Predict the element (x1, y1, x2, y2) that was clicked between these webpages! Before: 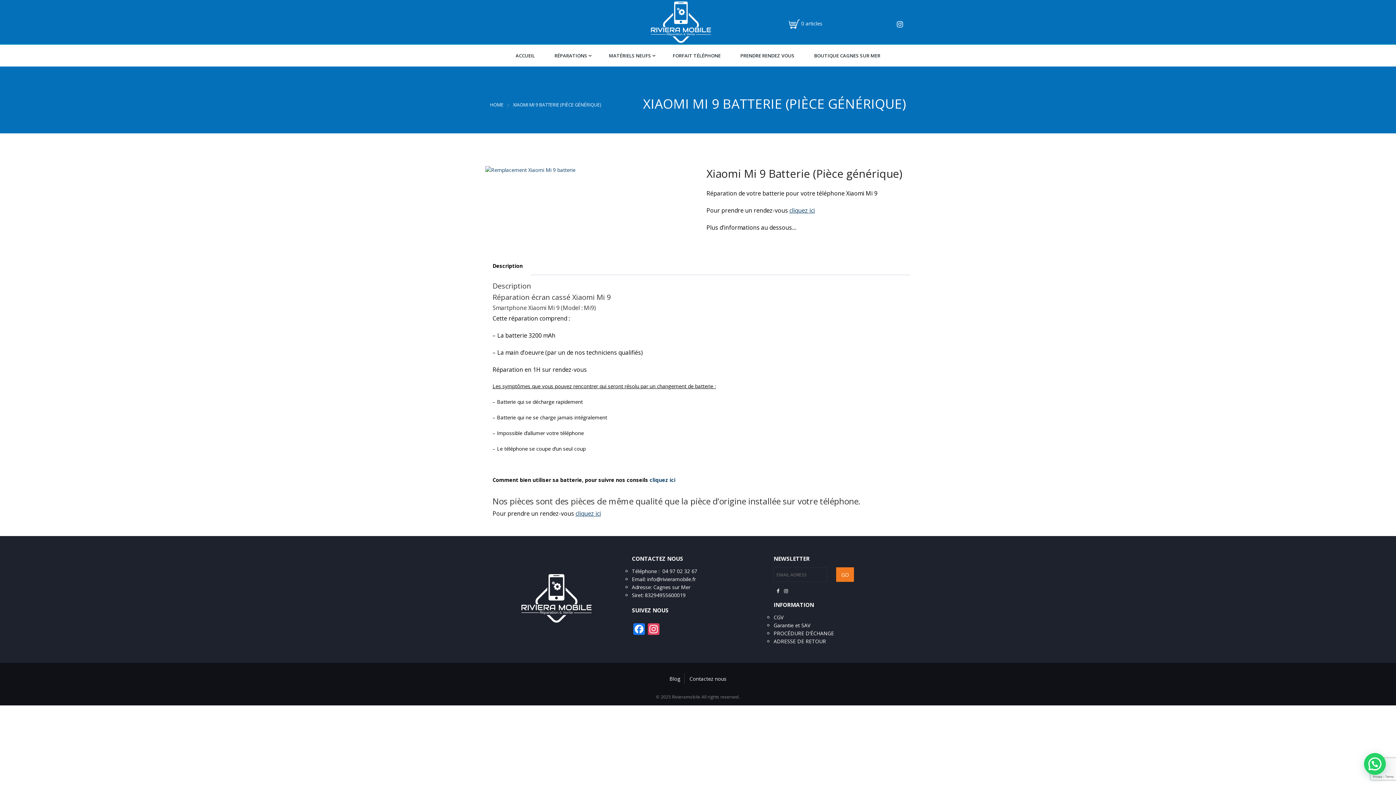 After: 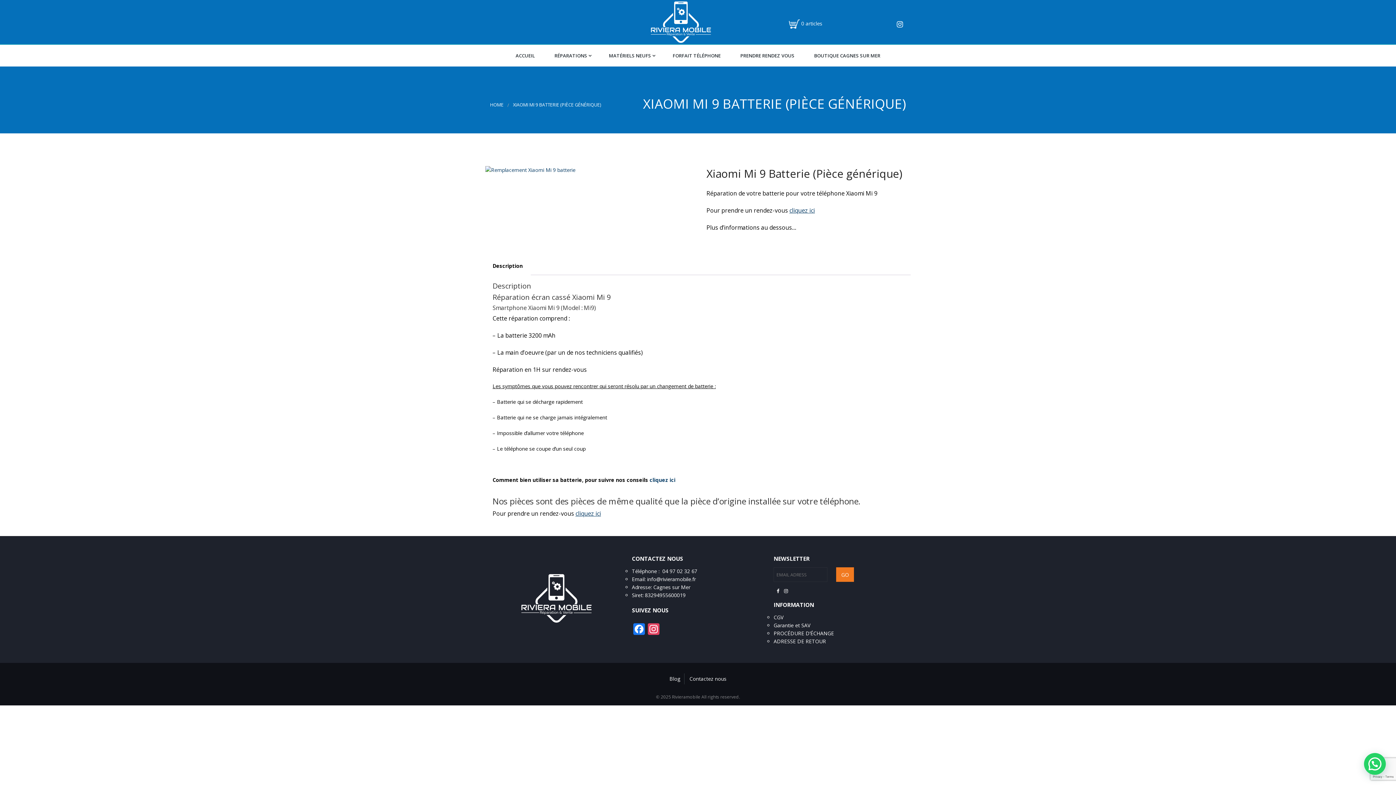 Action: label: Description bbox: (492, 259, 522, 272)